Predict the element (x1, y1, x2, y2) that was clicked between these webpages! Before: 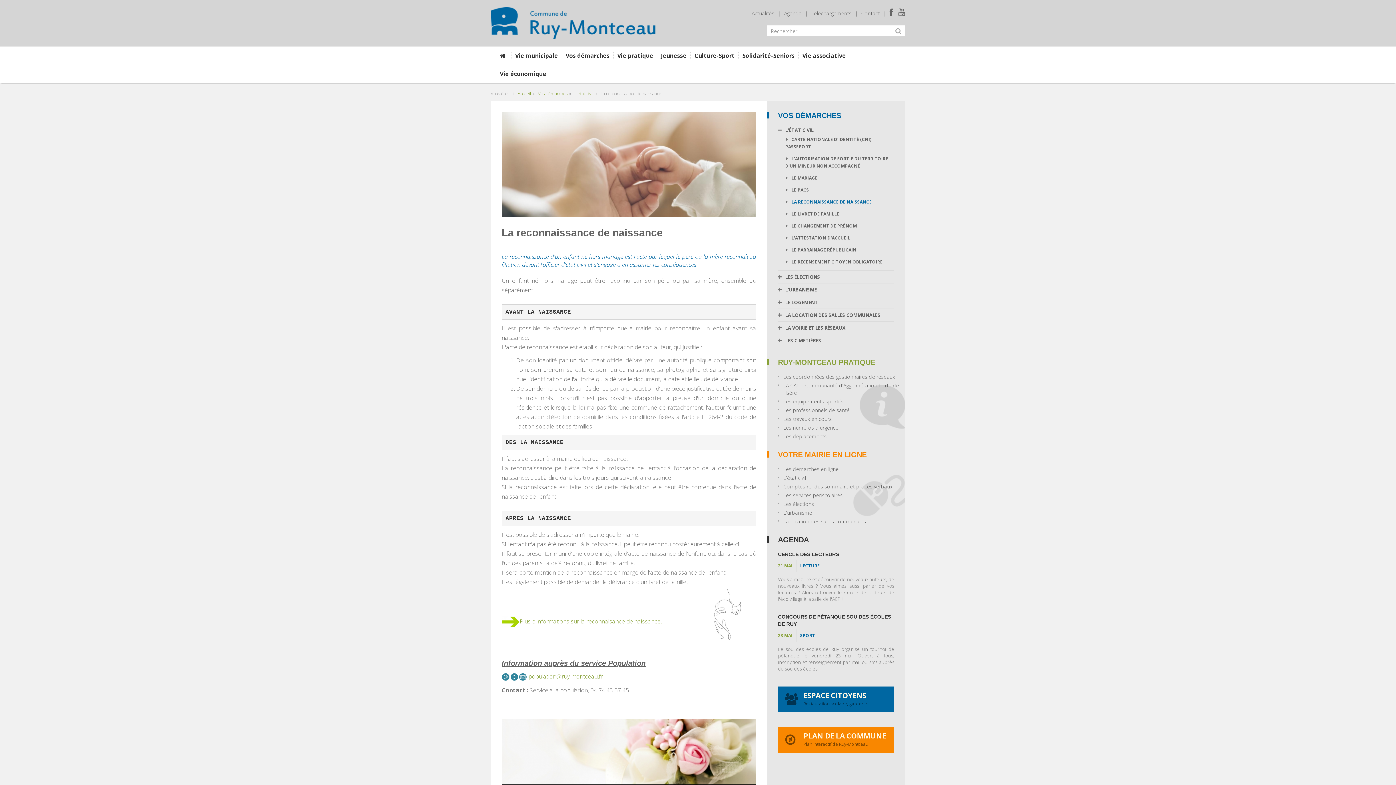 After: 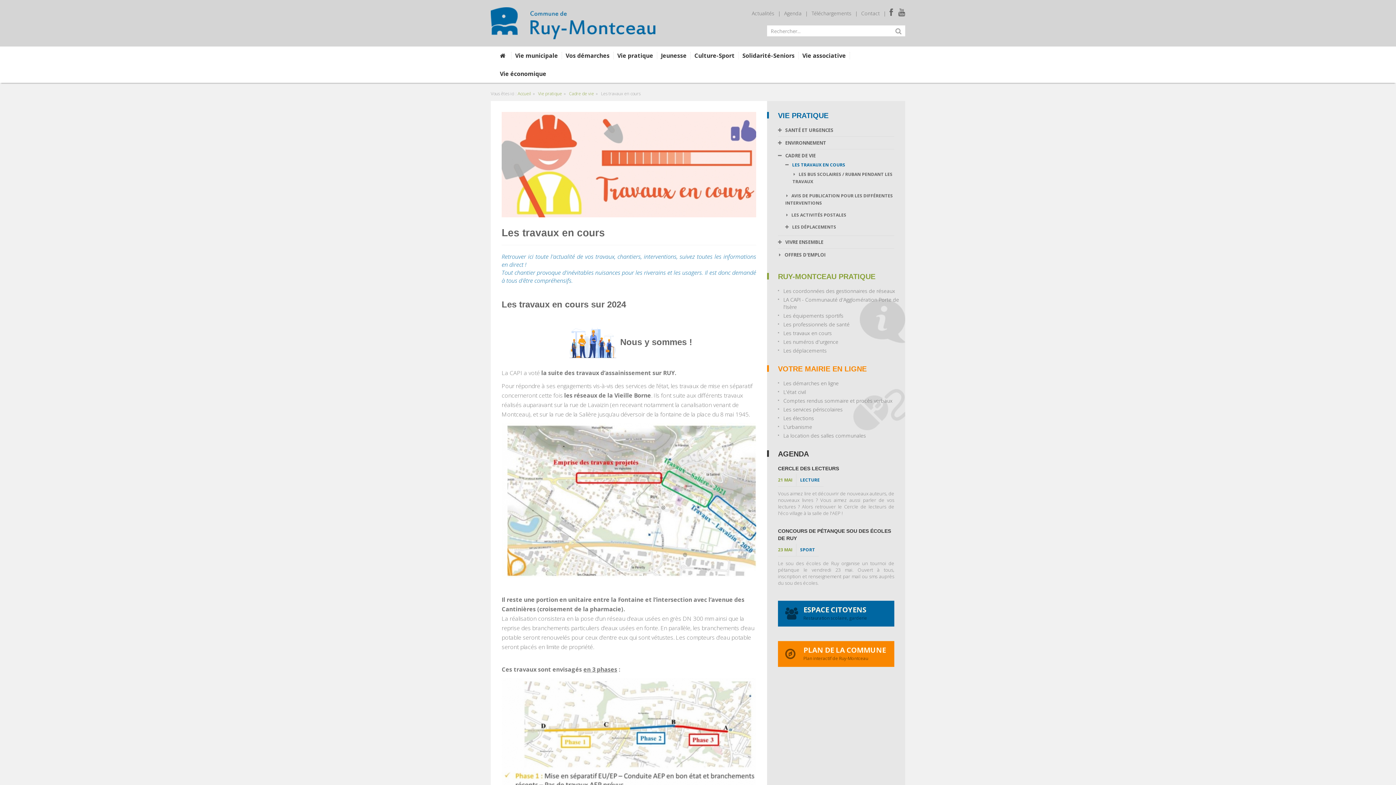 Action: bbox: (783, 415, 905, 422) label: Les travaux en cours